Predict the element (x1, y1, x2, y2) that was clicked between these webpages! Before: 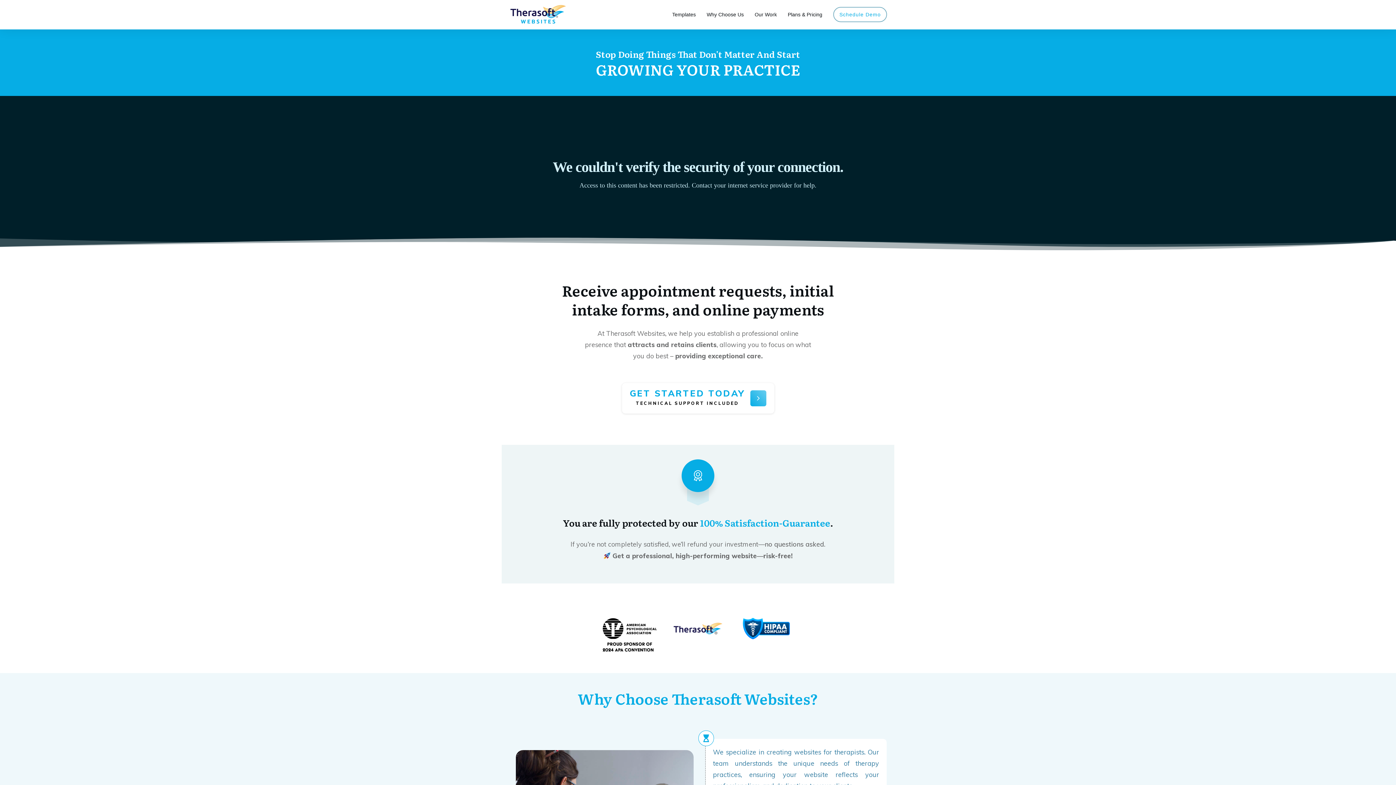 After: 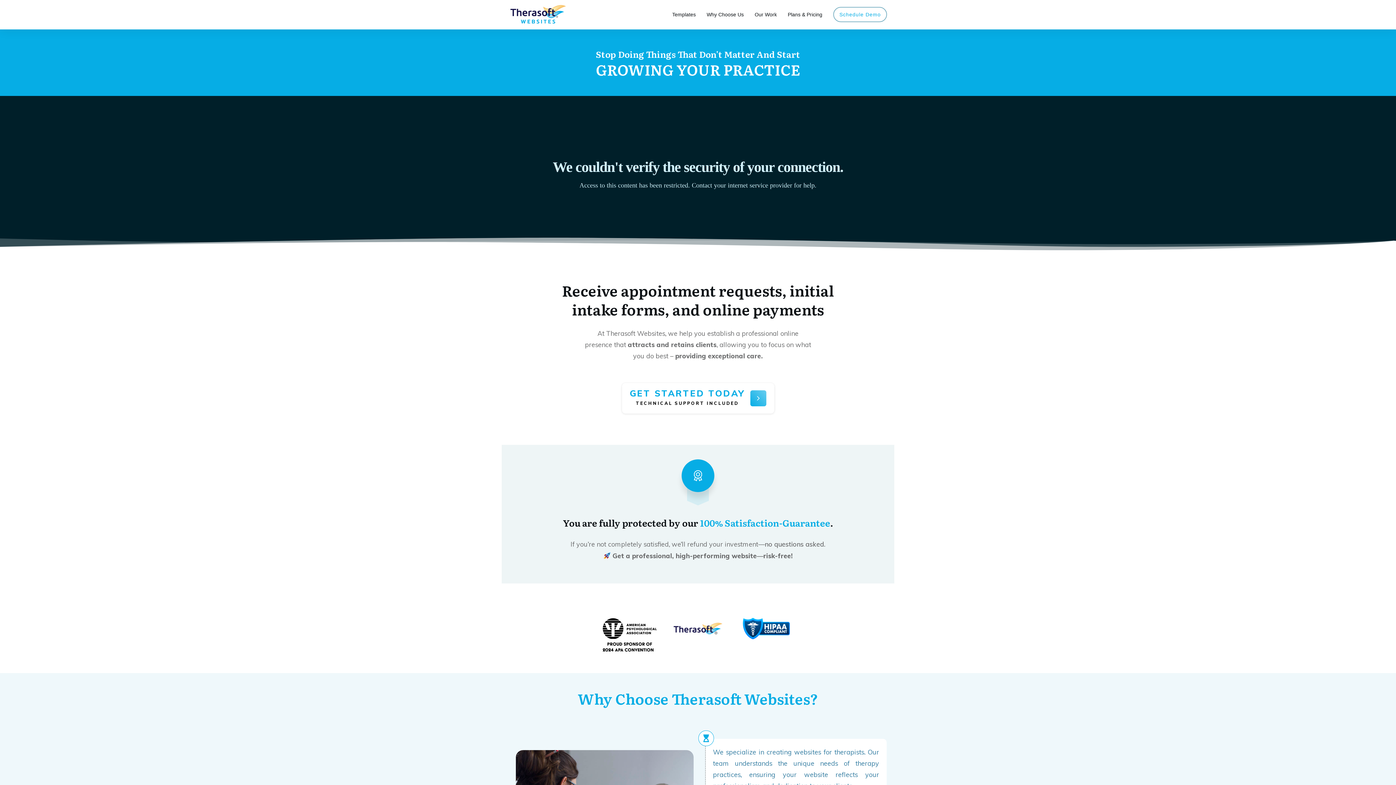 Action: bbox: (509, 3, 567, 25)